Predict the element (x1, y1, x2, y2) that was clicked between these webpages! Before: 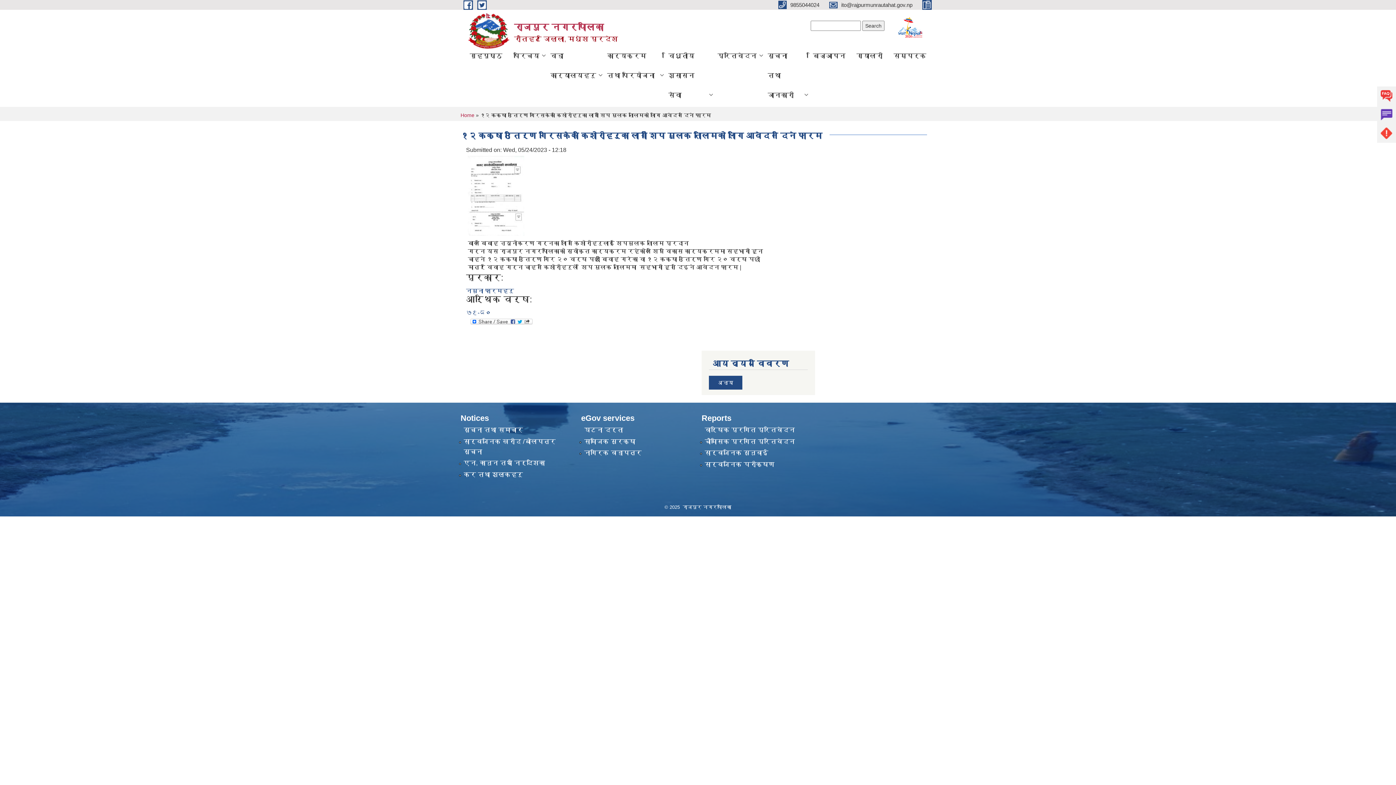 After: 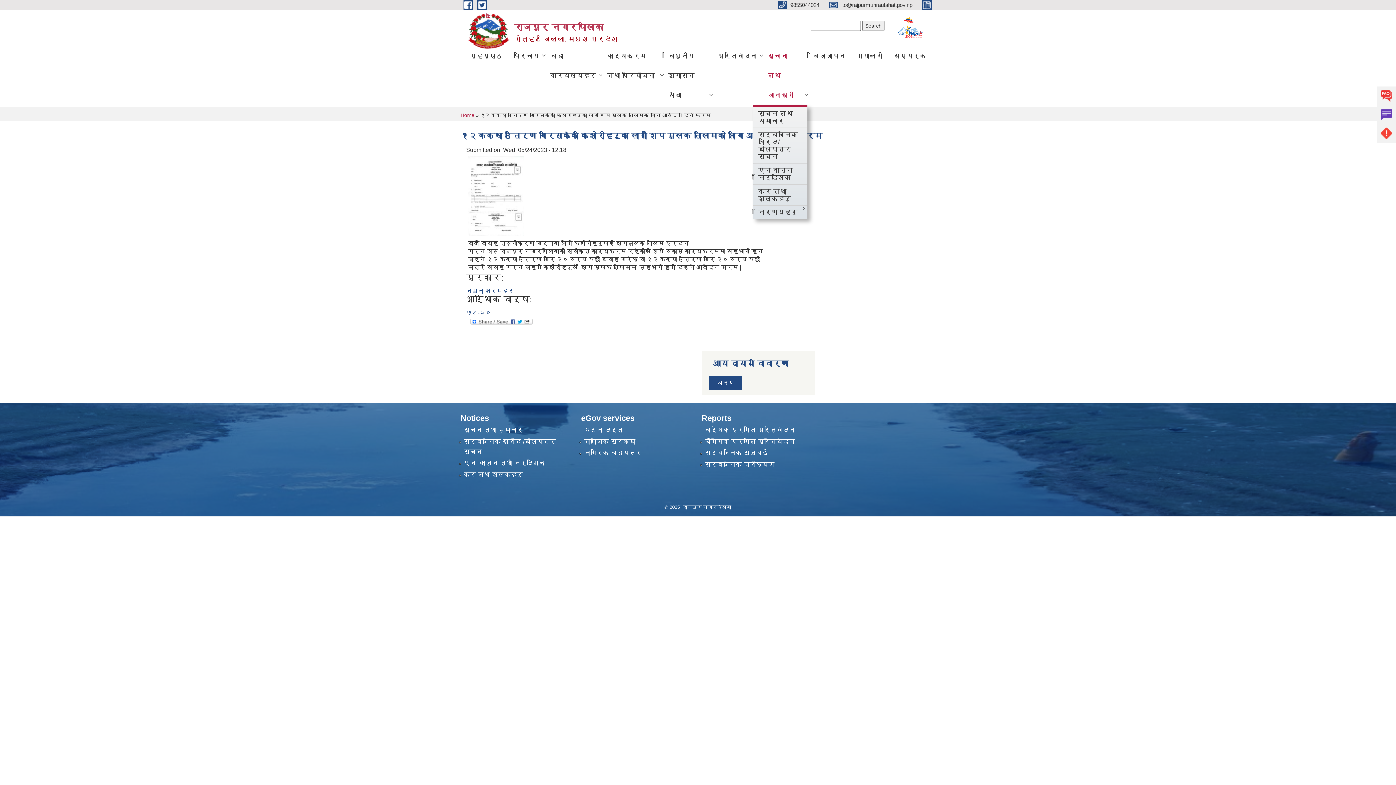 Action: bbox: (762, 45, 807, 105) label: सूचना तथा जानकारी